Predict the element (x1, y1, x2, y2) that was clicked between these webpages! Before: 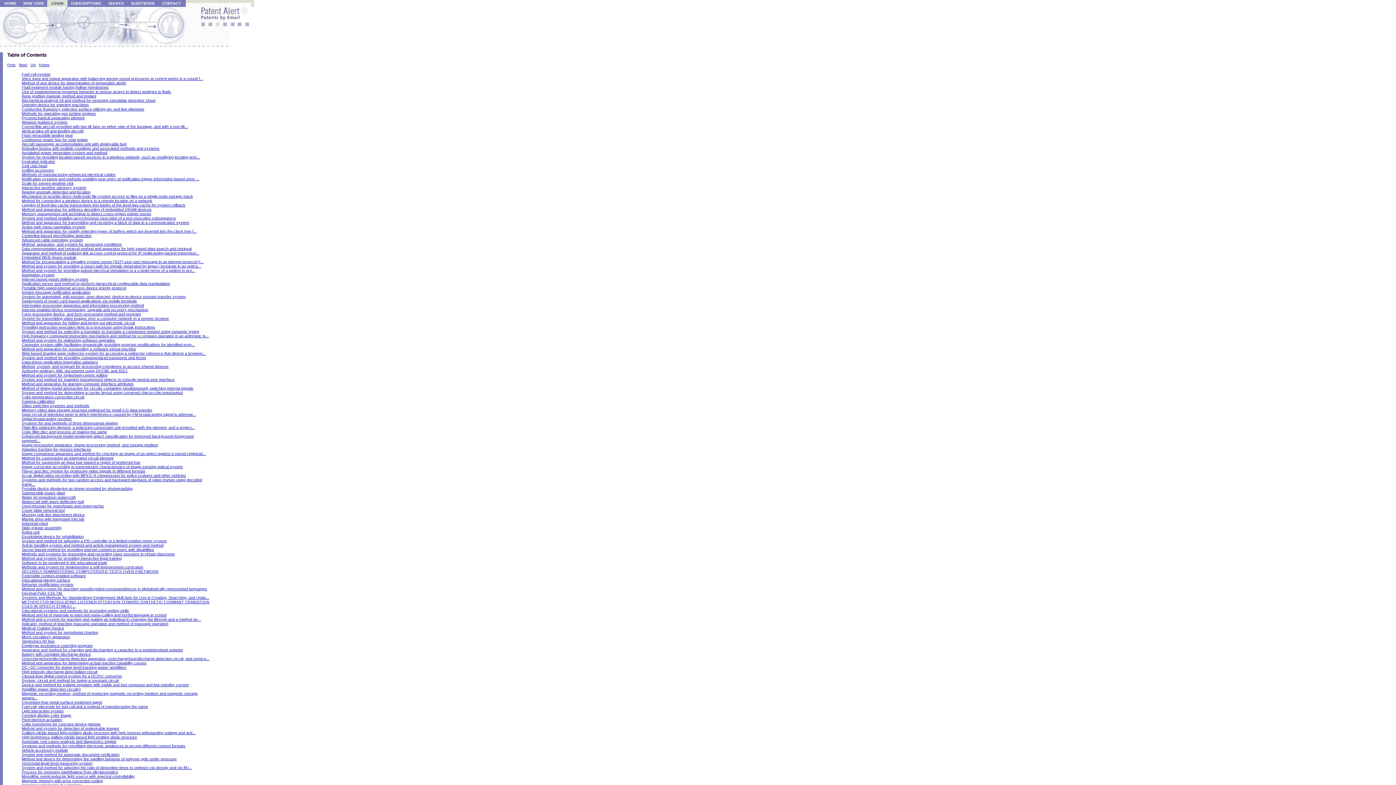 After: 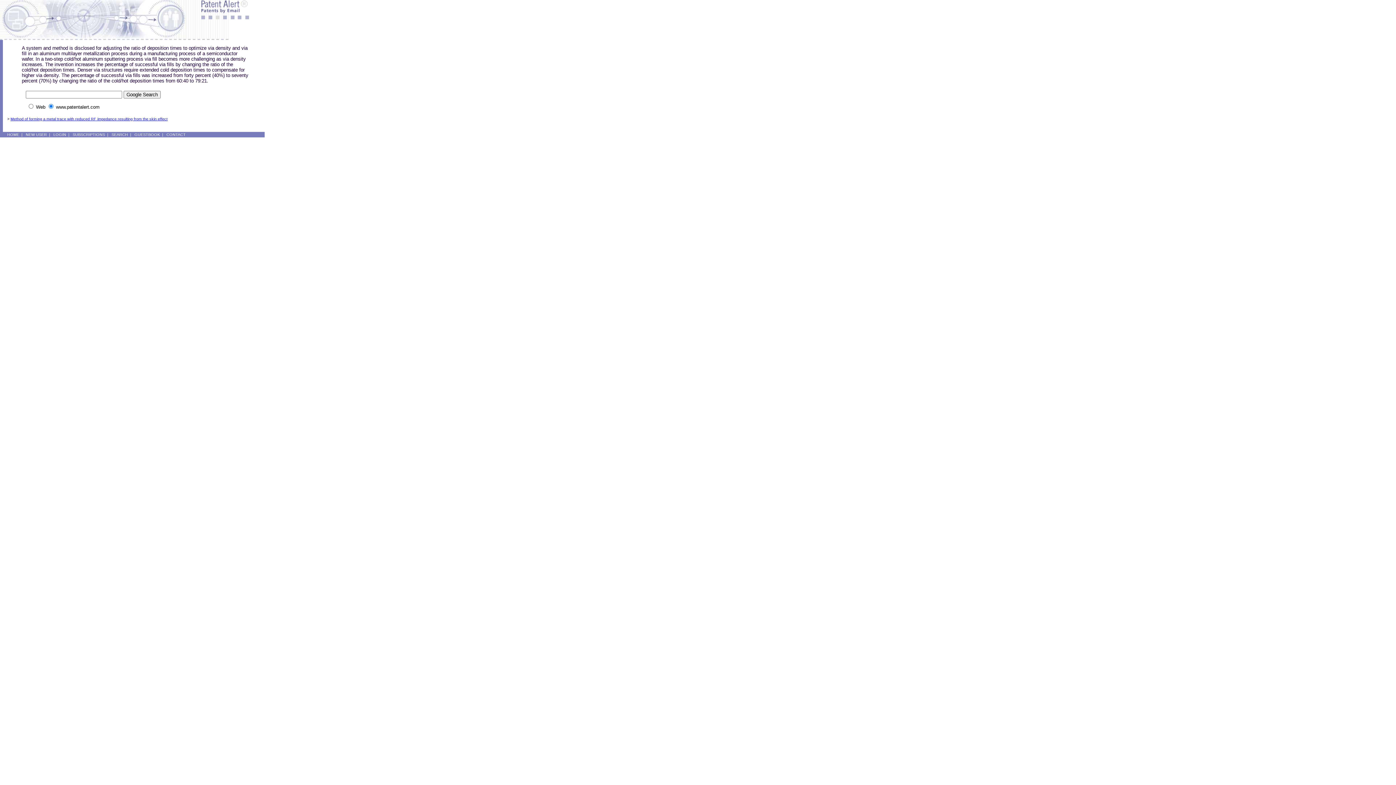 Action: bbox: (21, 765, 192, 770) label: System and method for adjusting the ratio of deposition times to optimize via density and via fill i...